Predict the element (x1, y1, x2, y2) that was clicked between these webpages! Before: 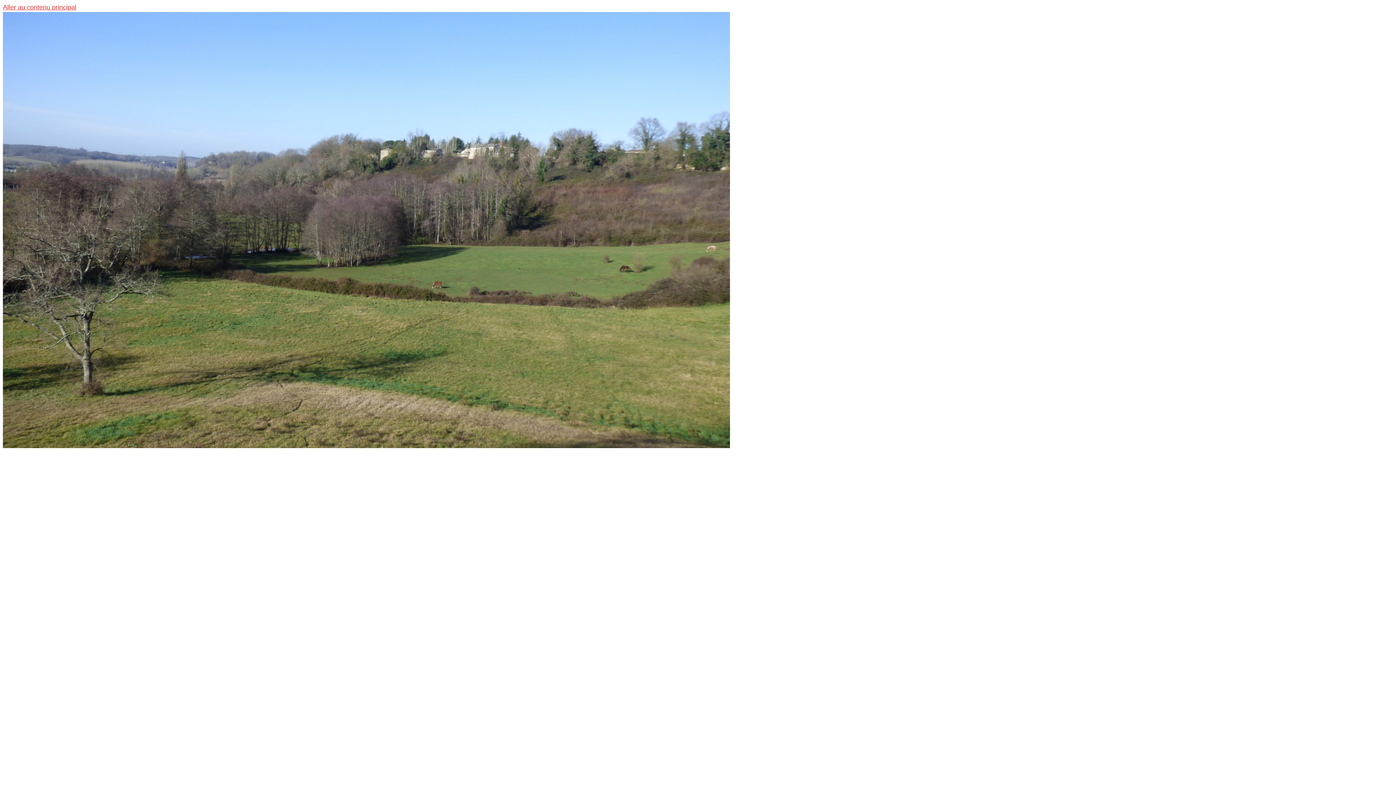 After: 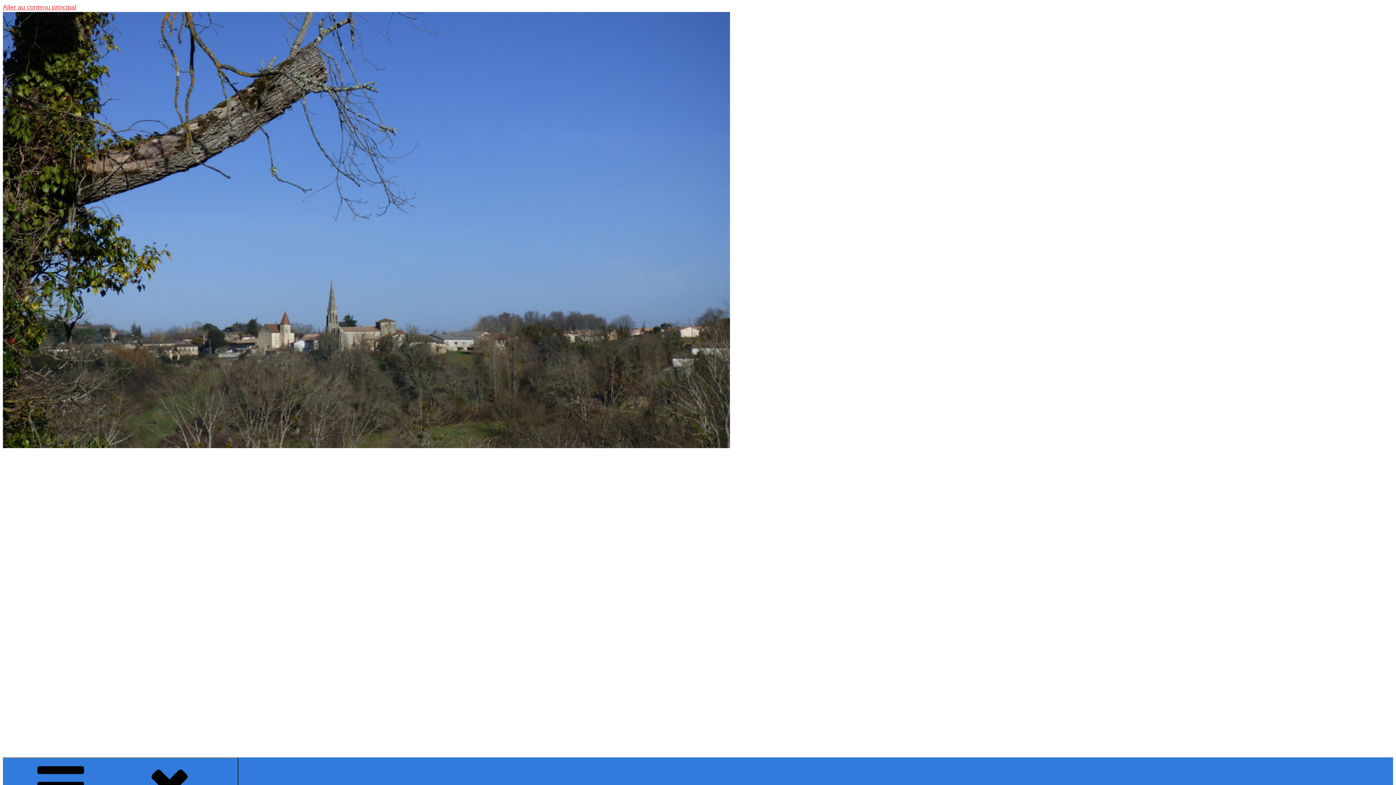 Action: label: Ruch bbox: (2, 569, 319, 712)